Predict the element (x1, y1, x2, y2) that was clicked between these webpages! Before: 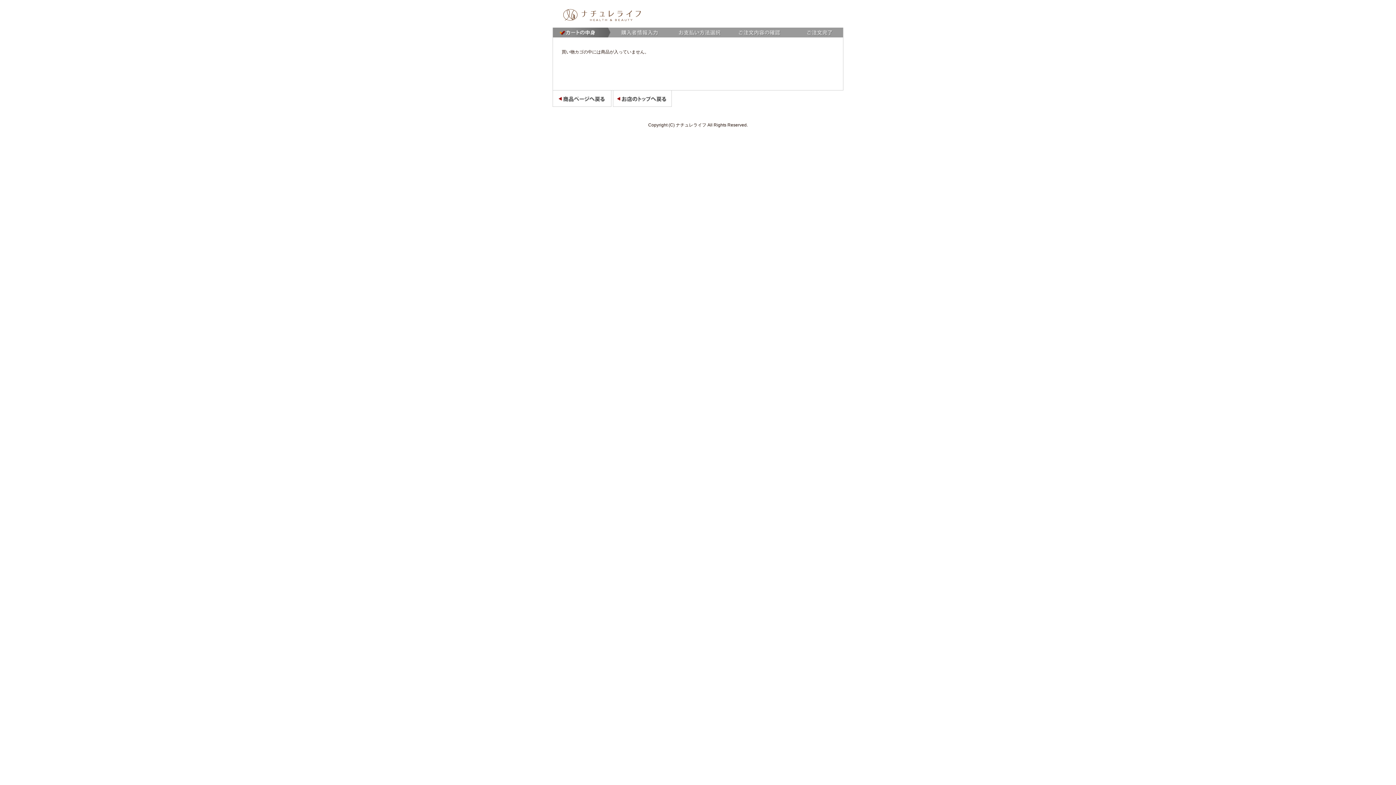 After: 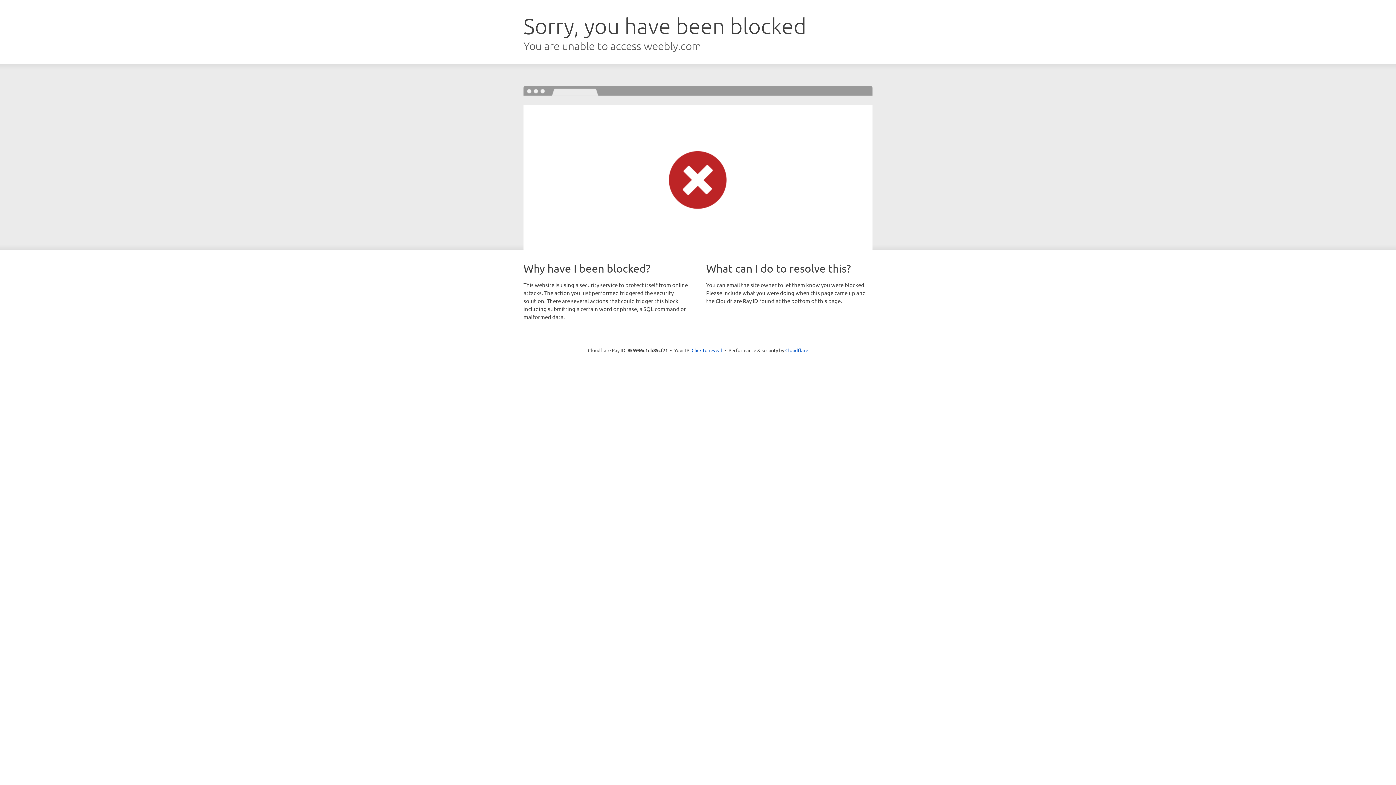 Action: bbox: (552, 100, 612, 105)